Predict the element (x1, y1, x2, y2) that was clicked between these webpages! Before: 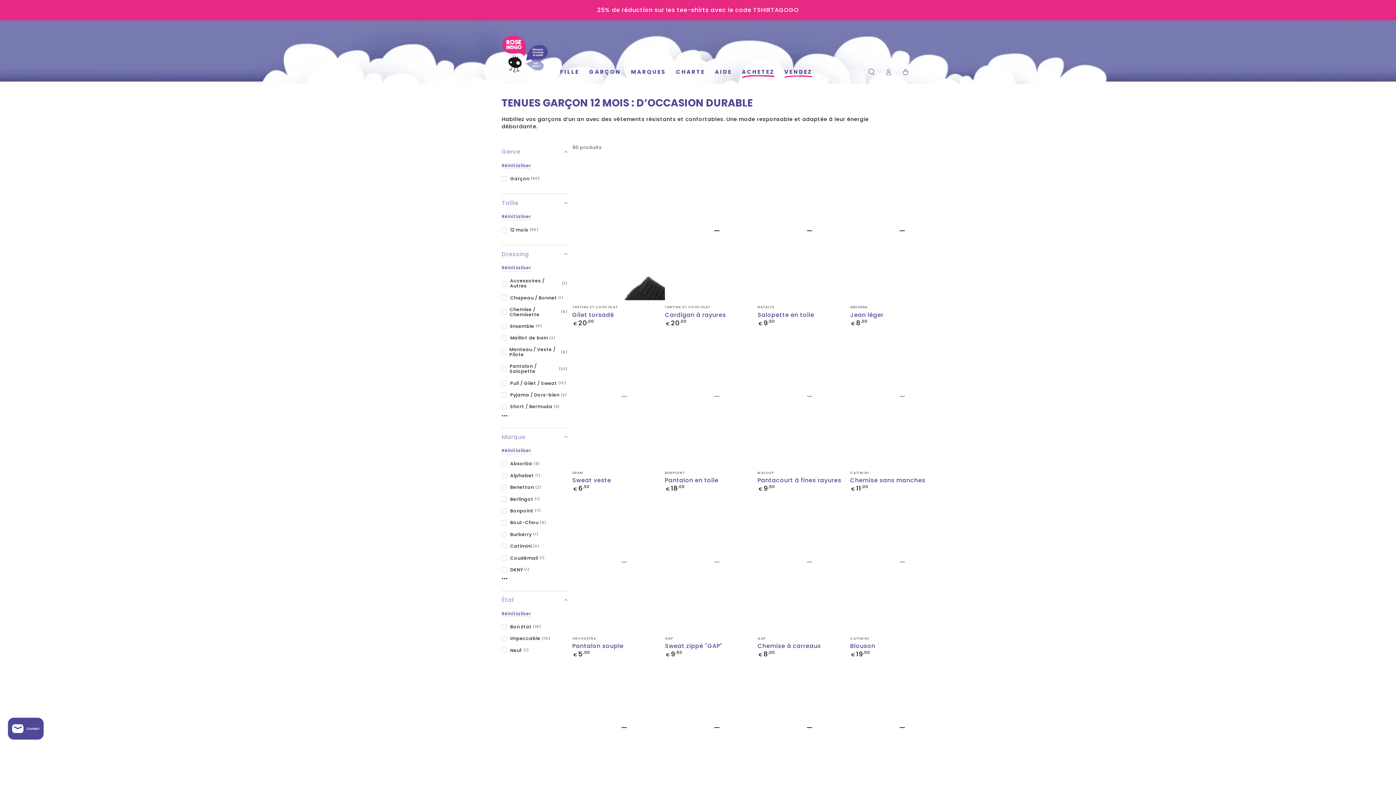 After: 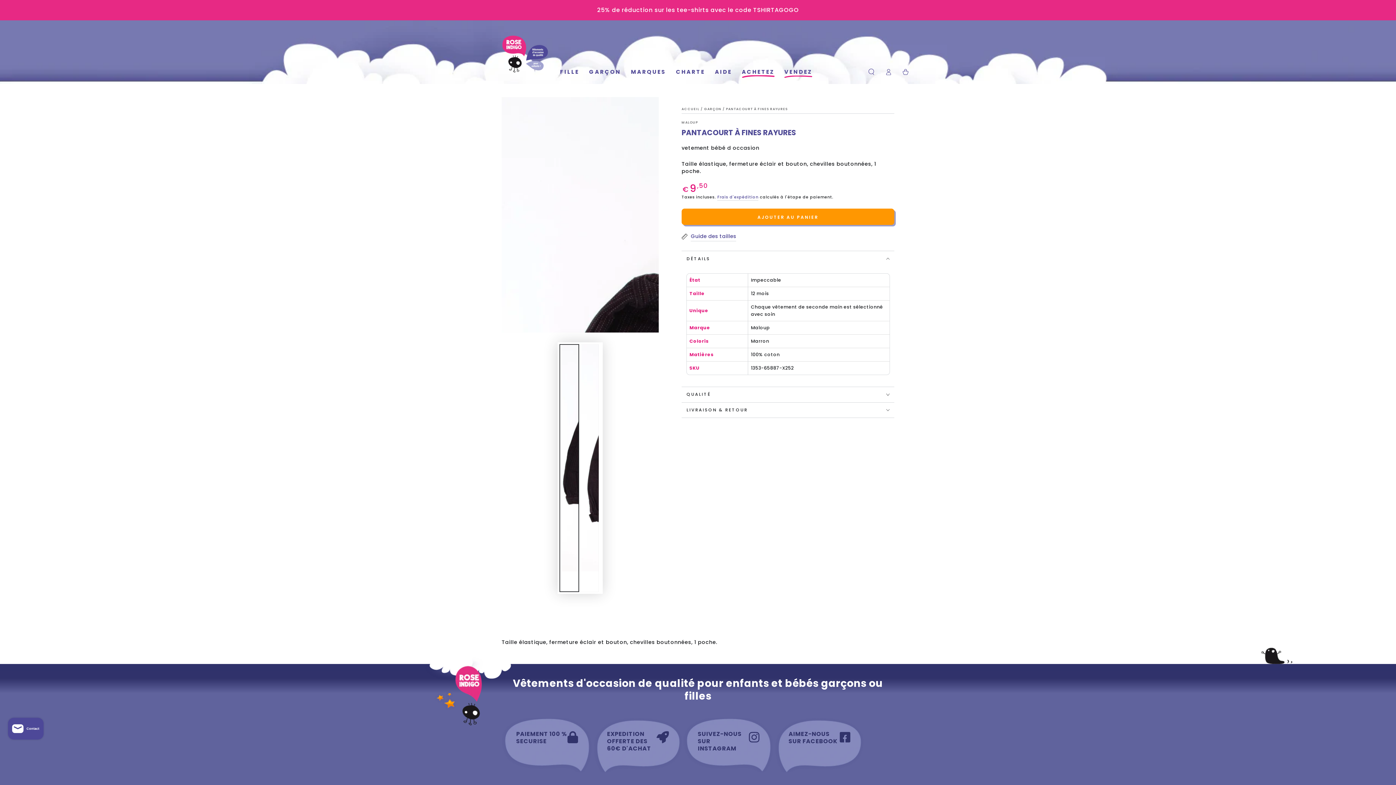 Action: label:   bbox: (757, 327, 850, 466)